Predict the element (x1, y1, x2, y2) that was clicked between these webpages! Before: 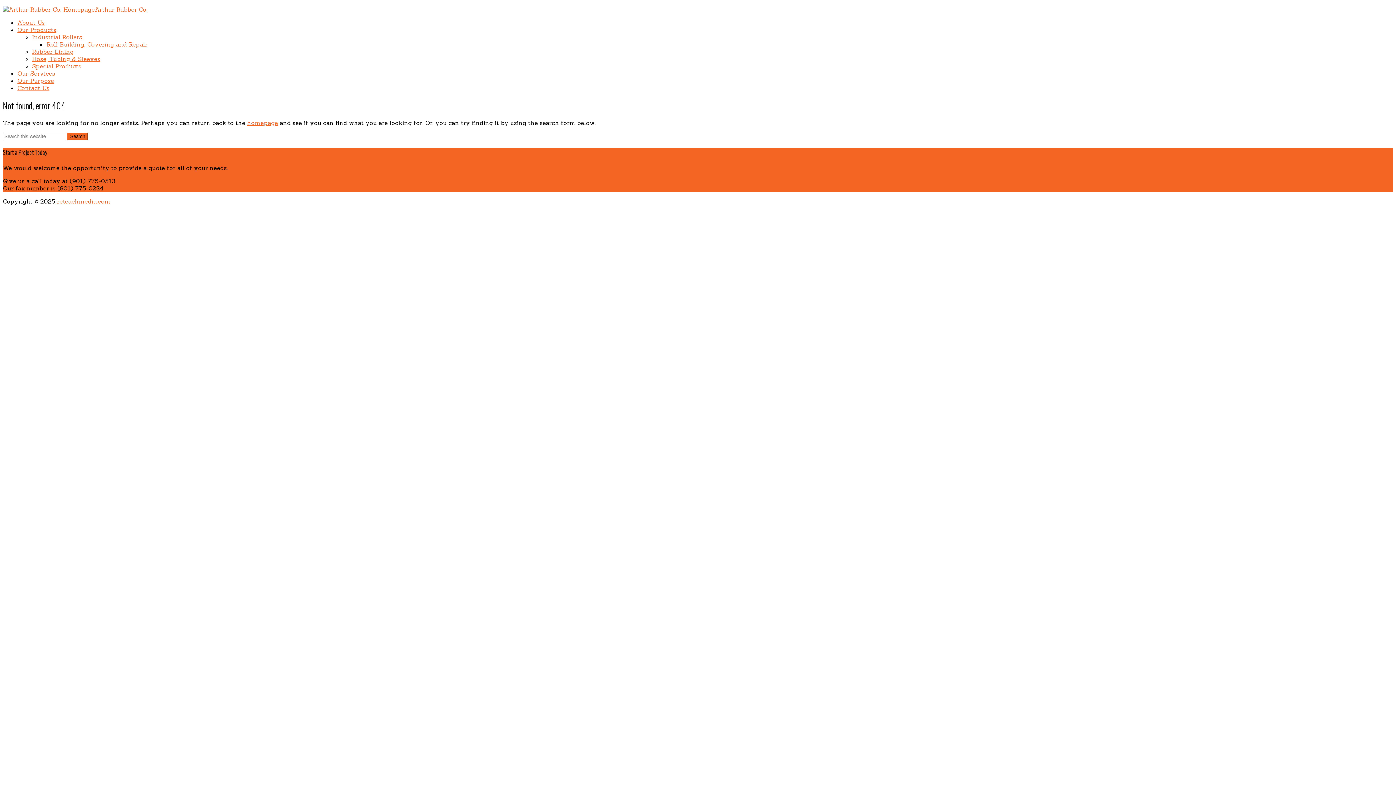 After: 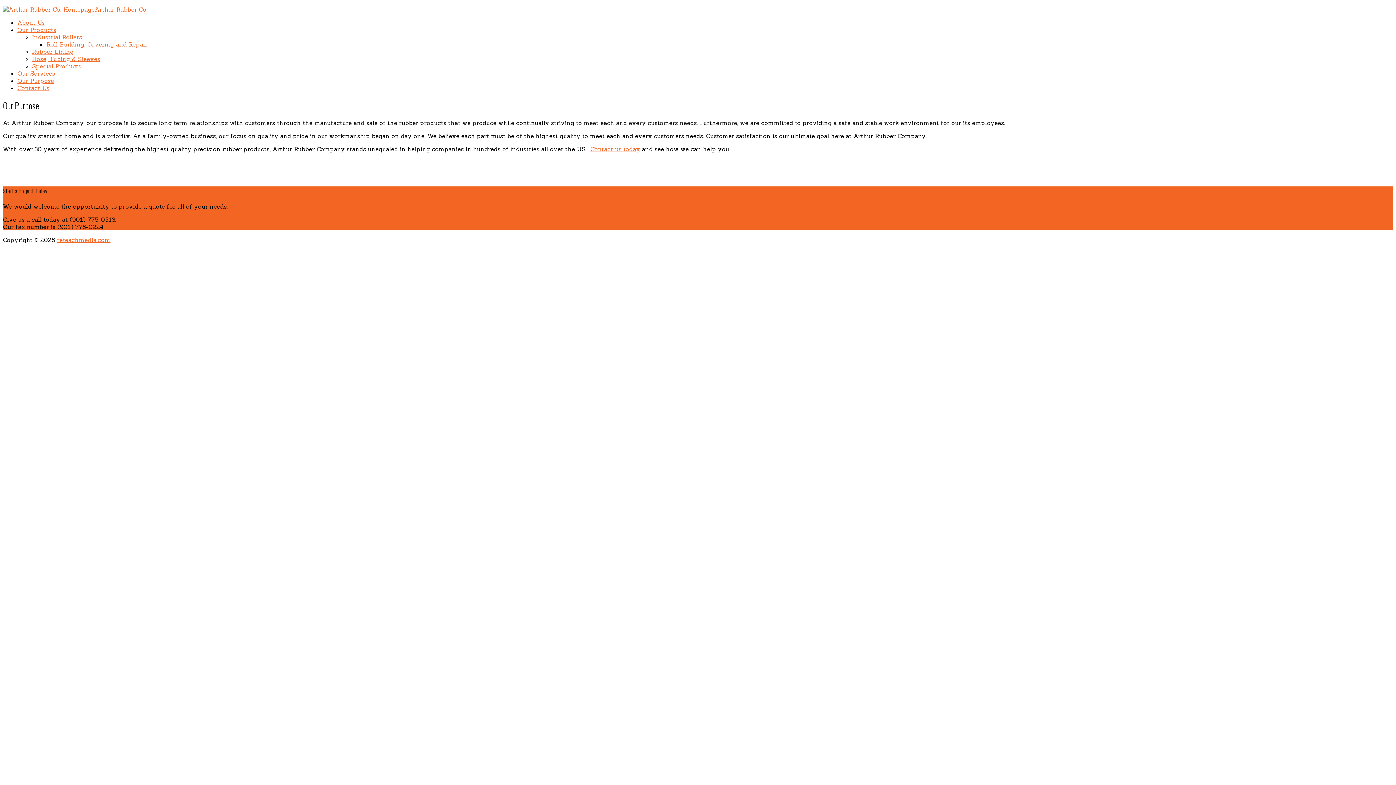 Action: bbox: (17, 77, 54, 84) label: Our Purpose